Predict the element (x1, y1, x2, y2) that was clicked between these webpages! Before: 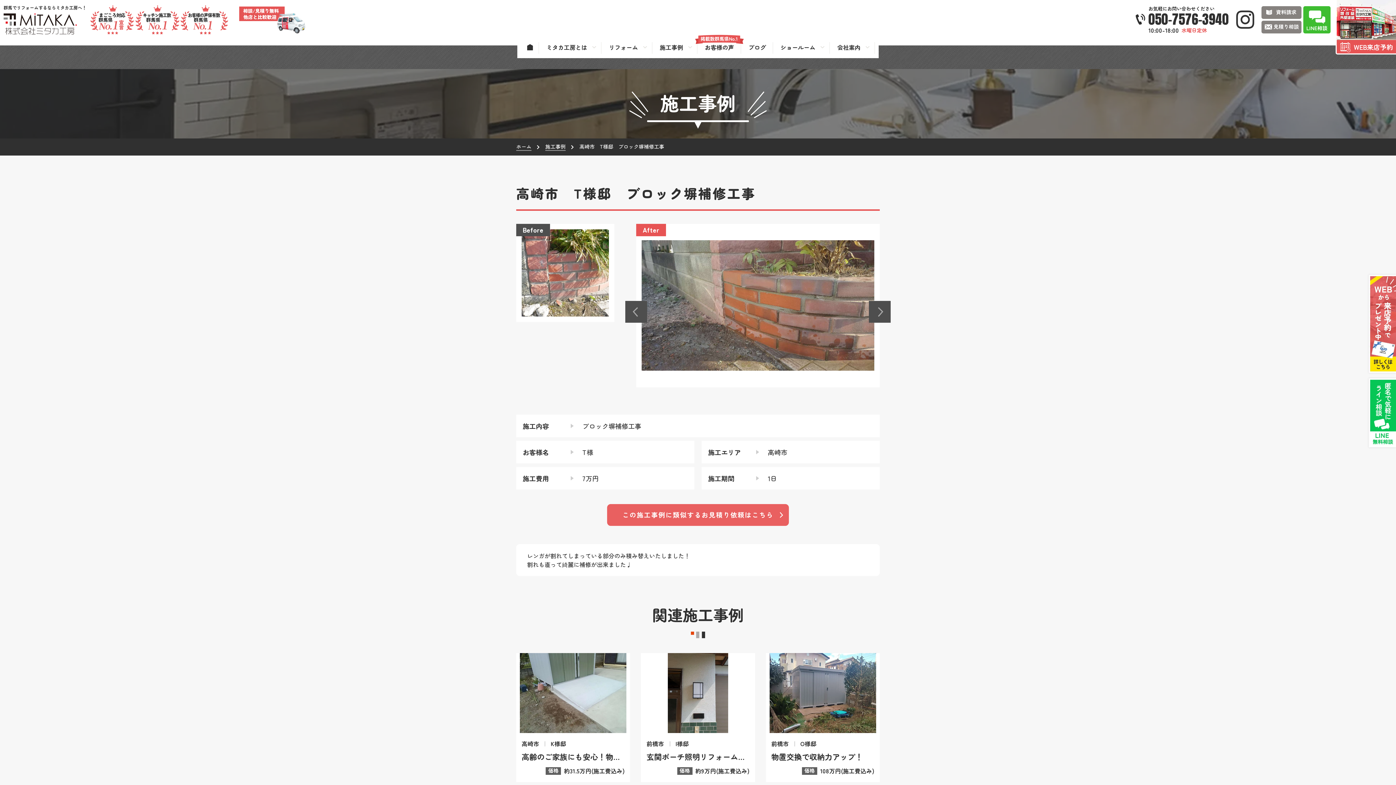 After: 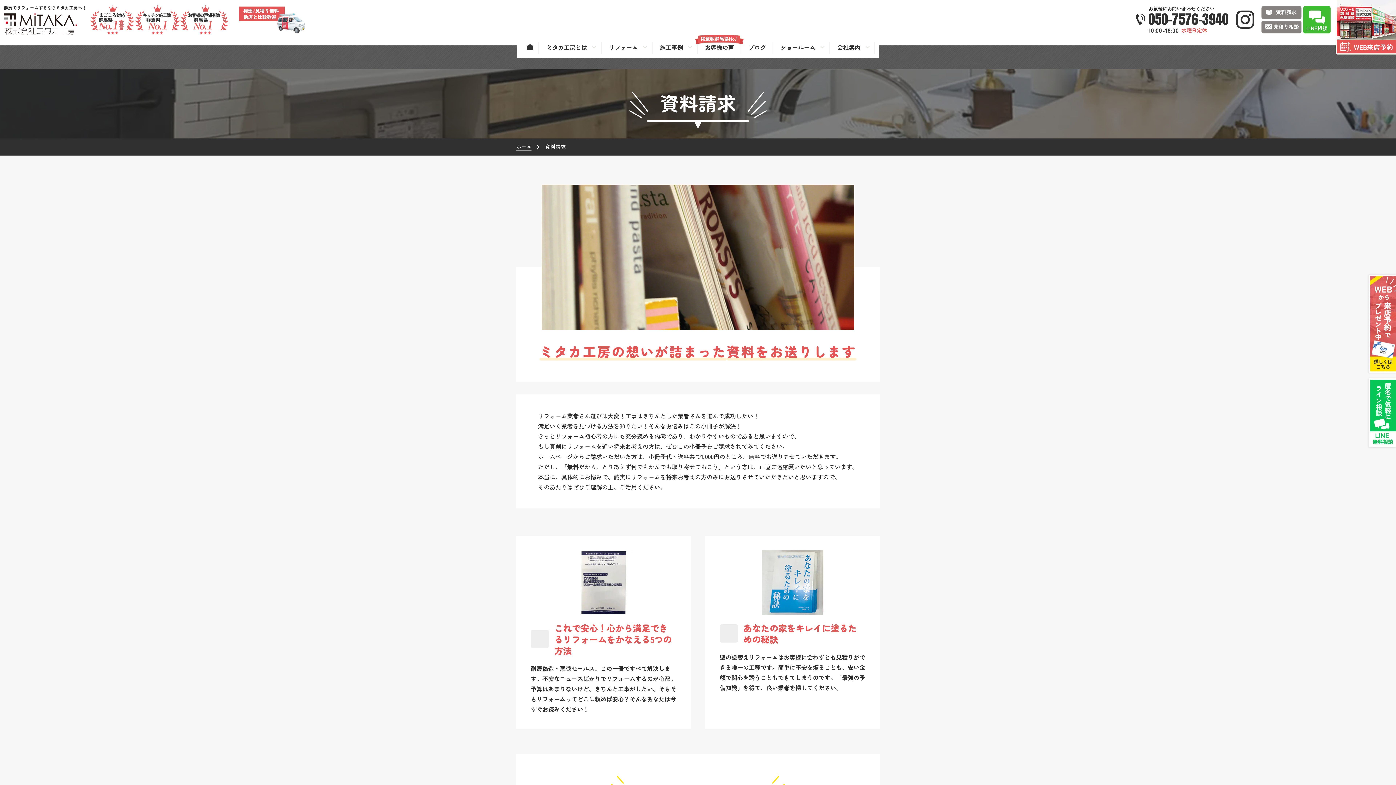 Action: label: 資料請求 bbox: (1261, 6, 1301, 18)